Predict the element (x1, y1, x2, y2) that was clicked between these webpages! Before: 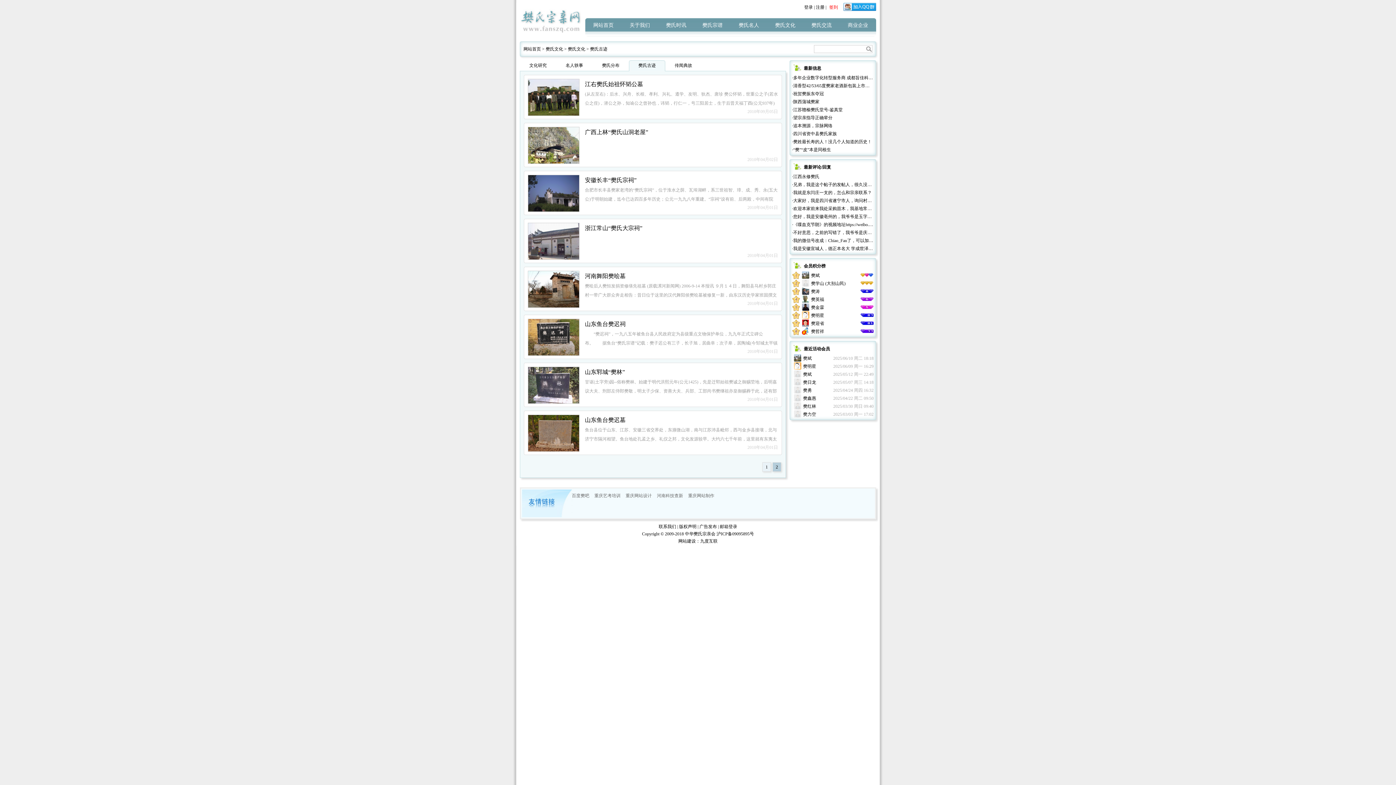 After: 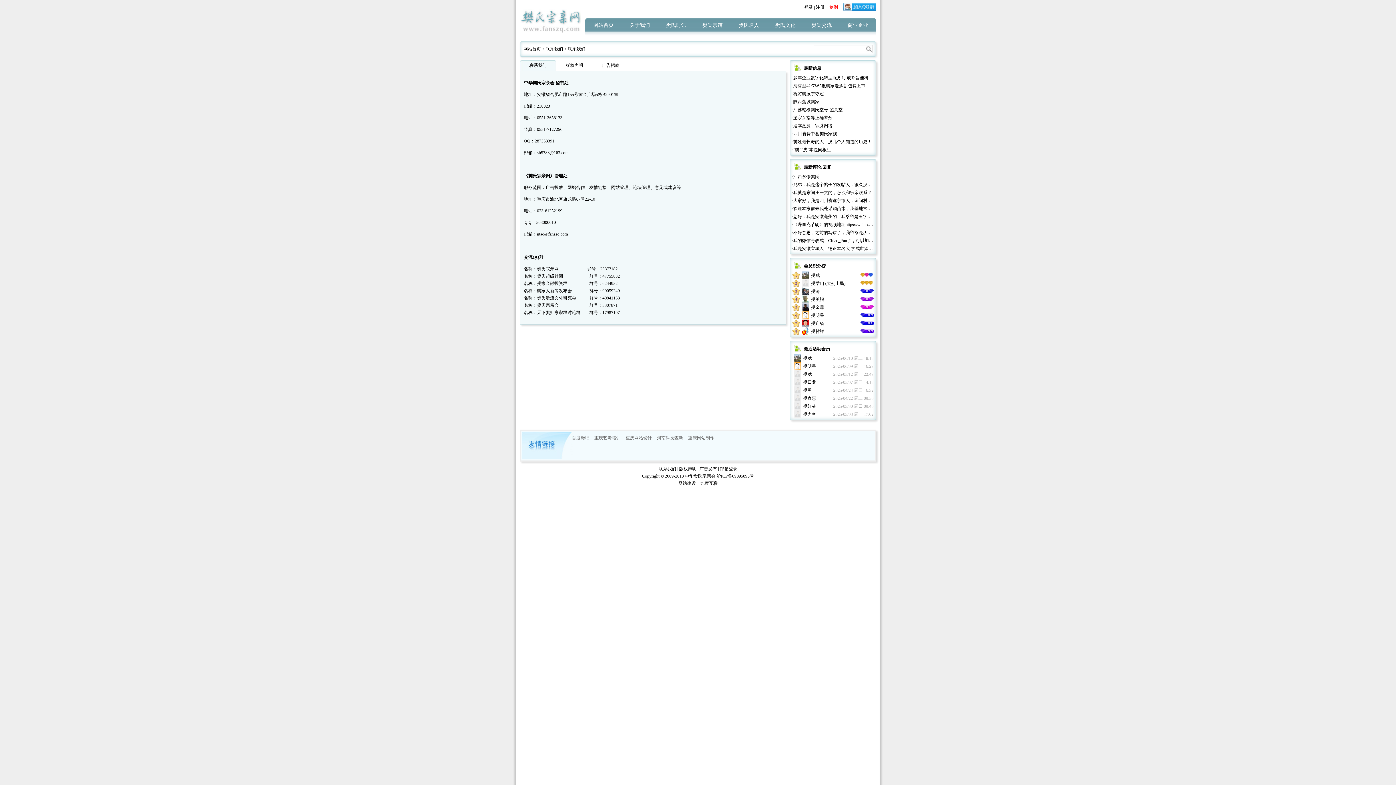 Action: label: 联系我们 bbox: (658, 524, 676, 529)